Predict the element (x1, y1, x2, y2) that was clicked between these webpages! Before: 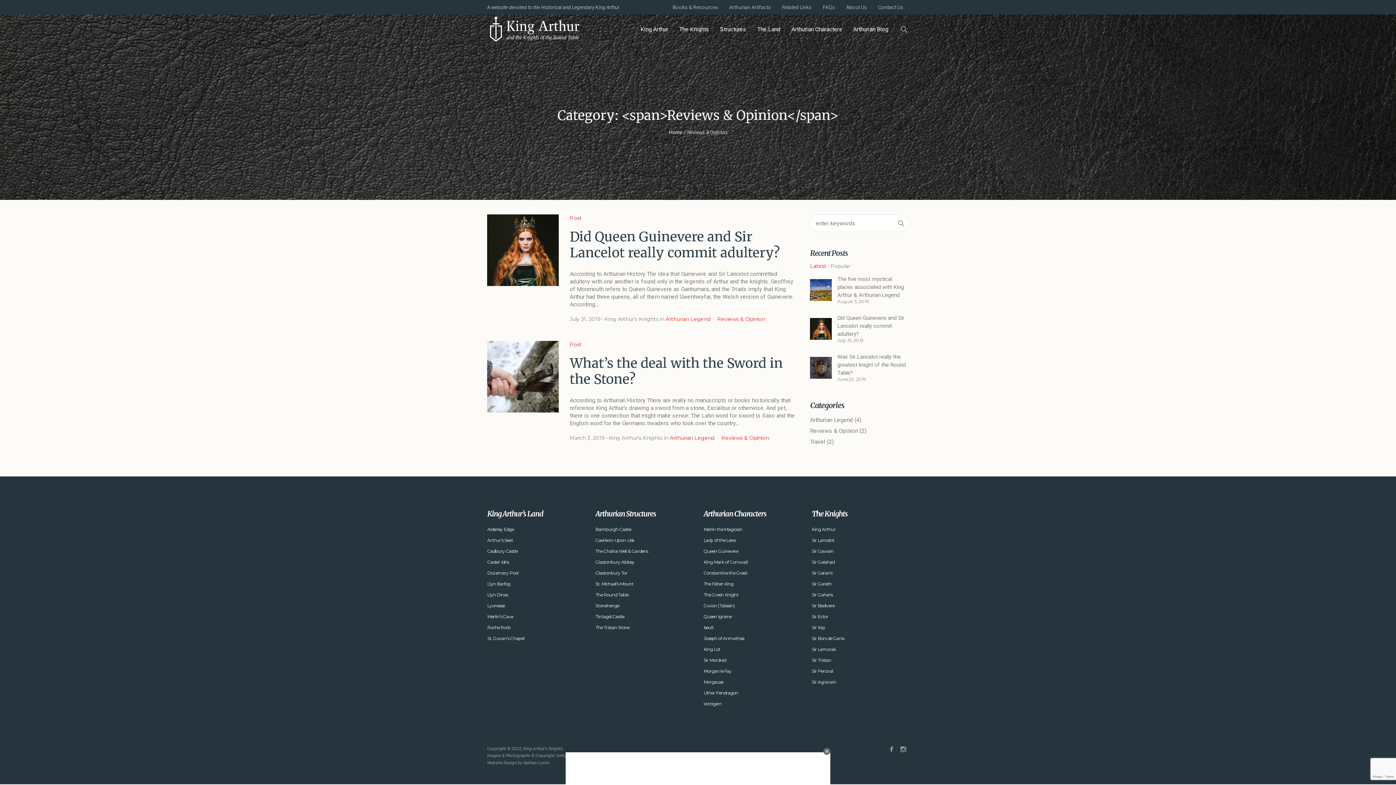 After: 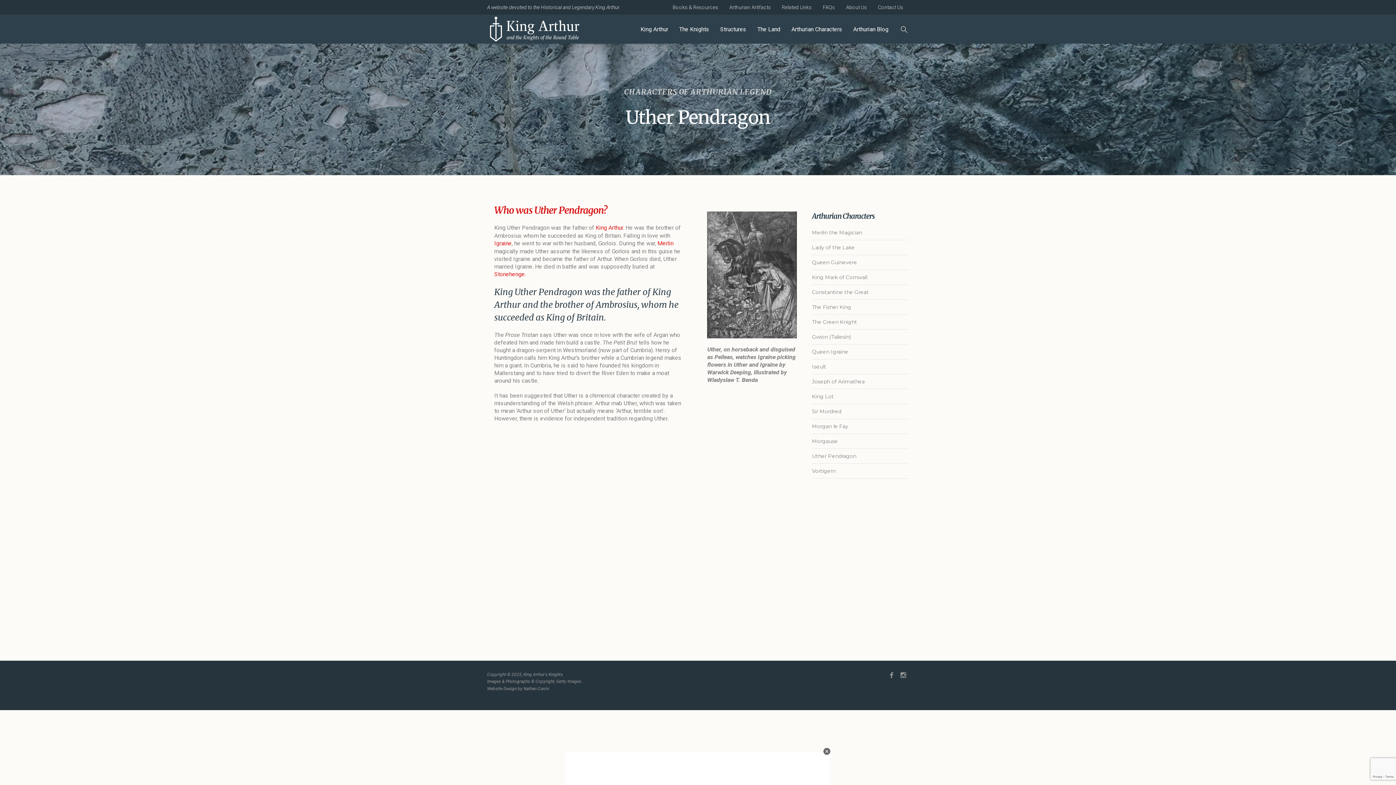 Action: bbox: (703, 688, 800, 698) label: Uther Pendragon